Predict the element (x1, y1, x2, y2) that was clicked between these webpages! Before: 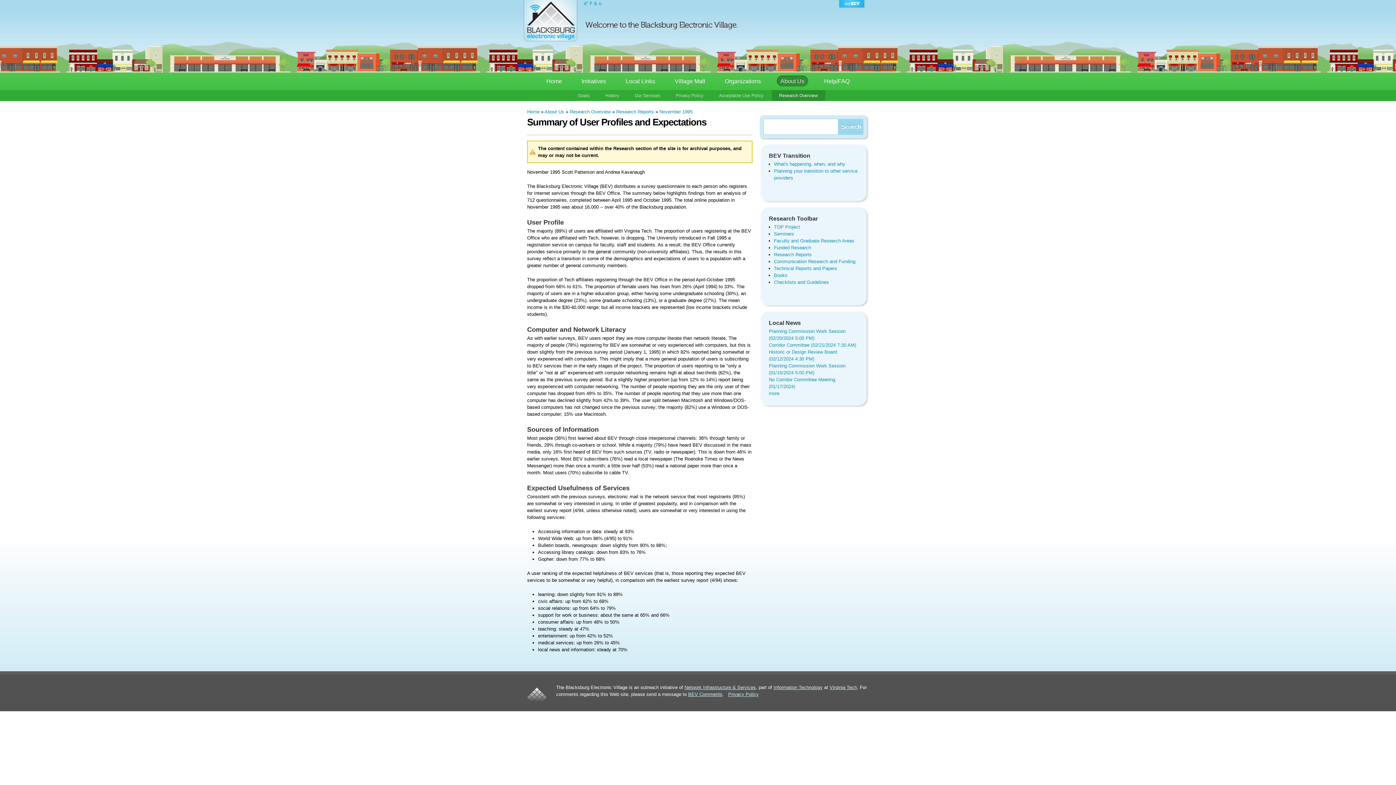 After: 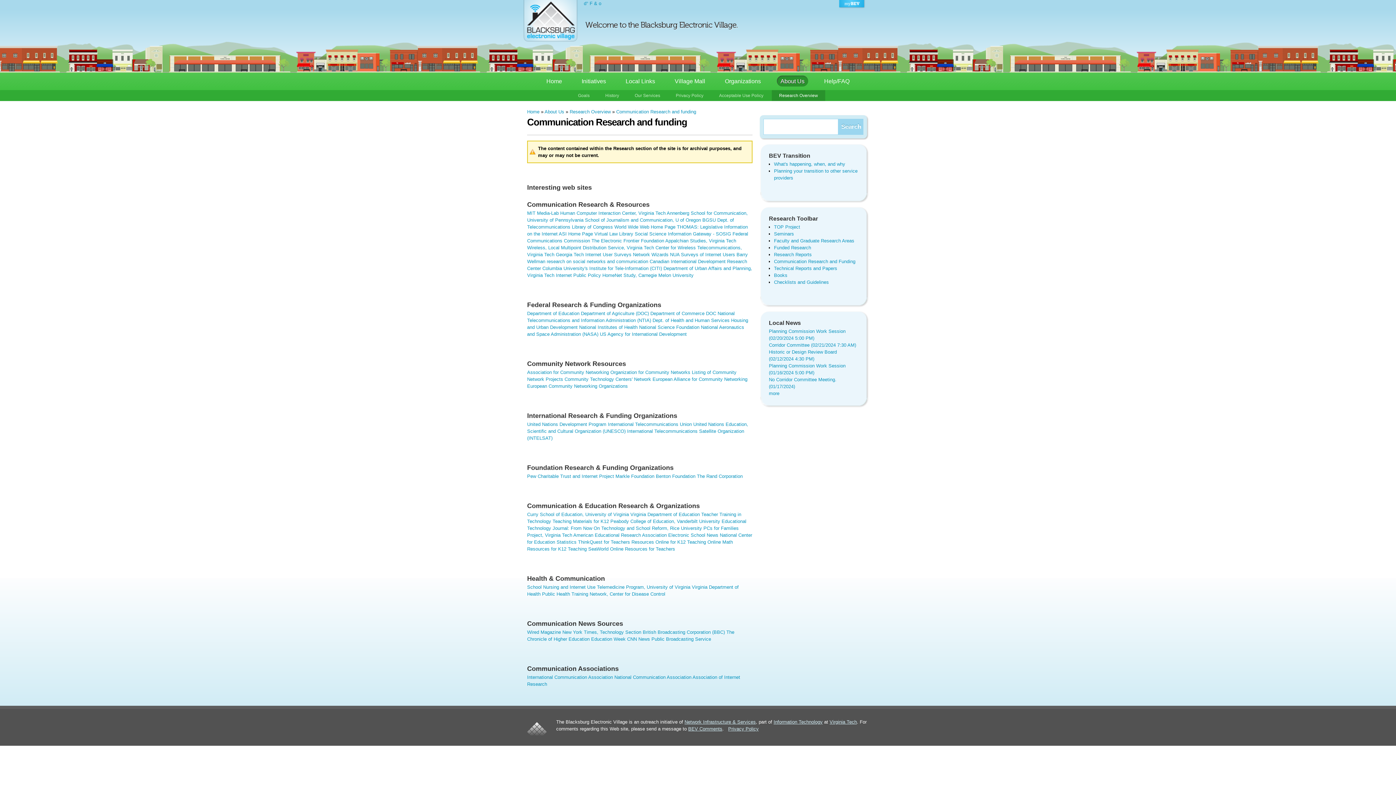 Action: bbox: (774, 258, 855, 264) label: Communication Research and Funding